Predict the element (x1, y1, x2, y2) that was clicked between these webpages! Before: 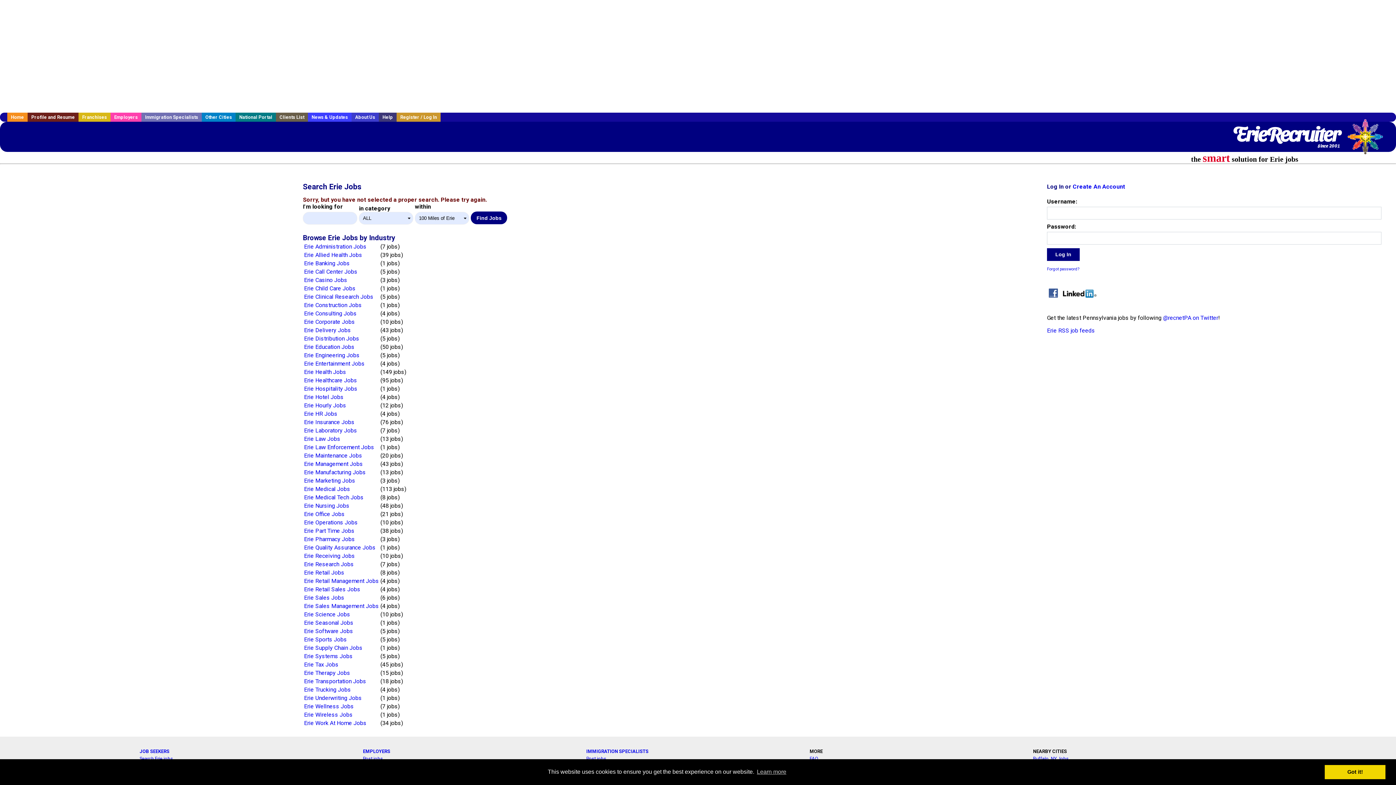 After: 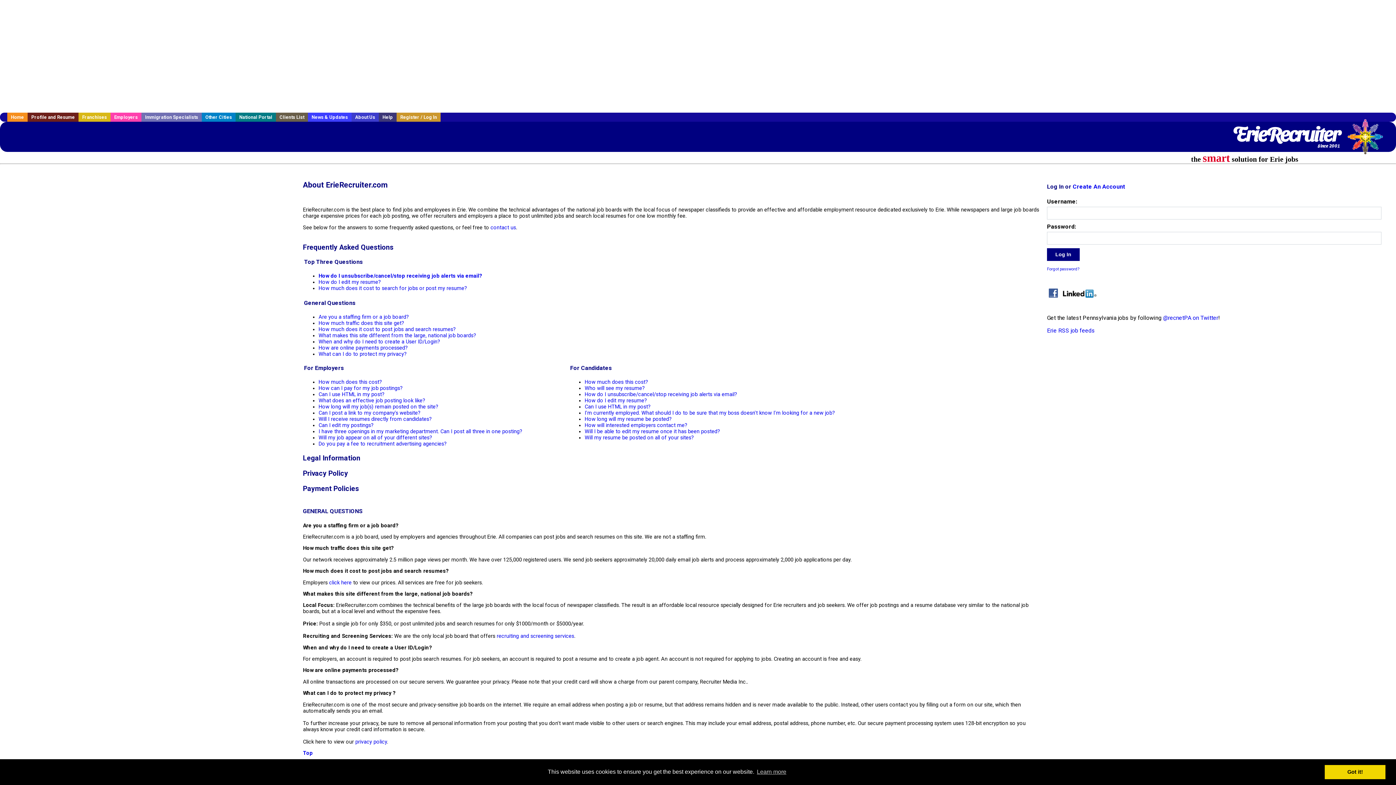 Action: label: About Us bbox: (351, 112, 378, 121)